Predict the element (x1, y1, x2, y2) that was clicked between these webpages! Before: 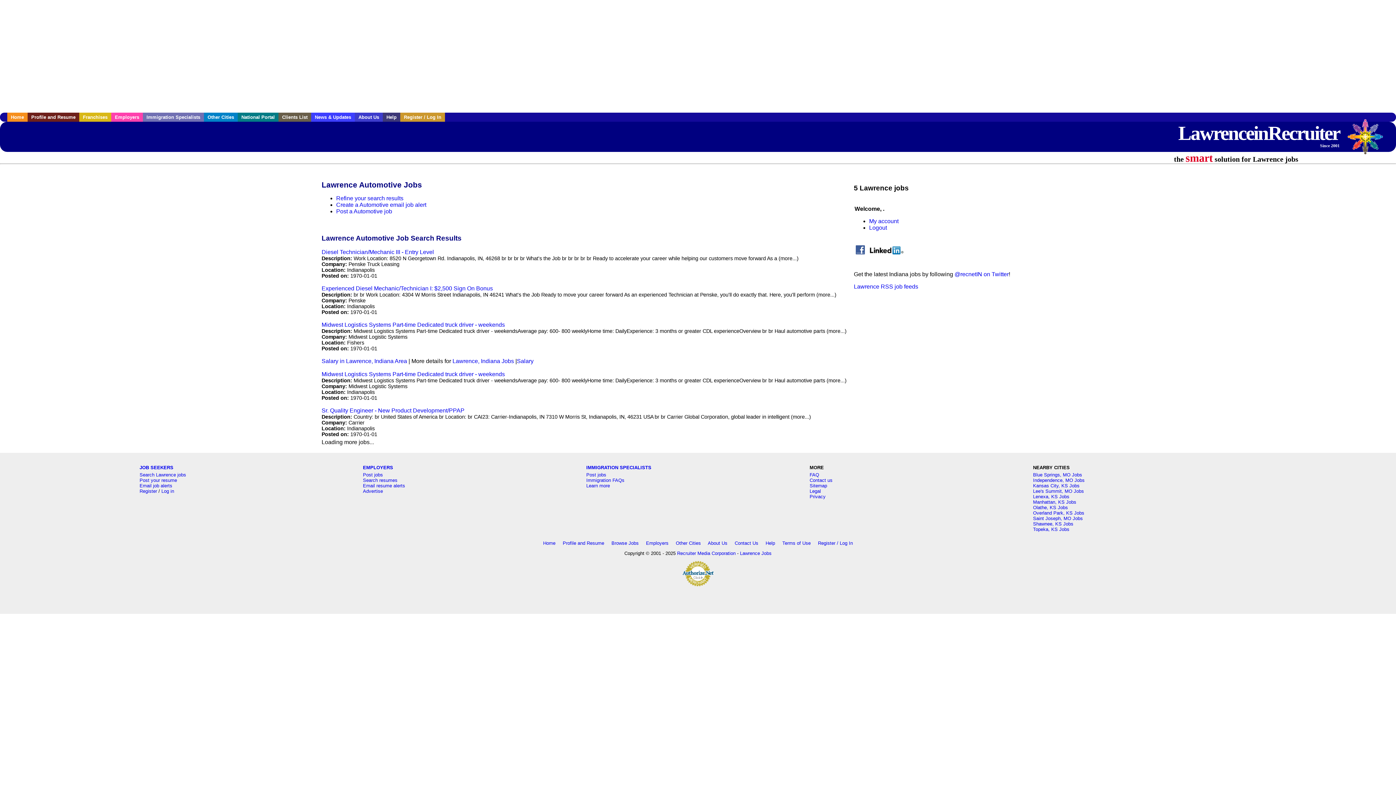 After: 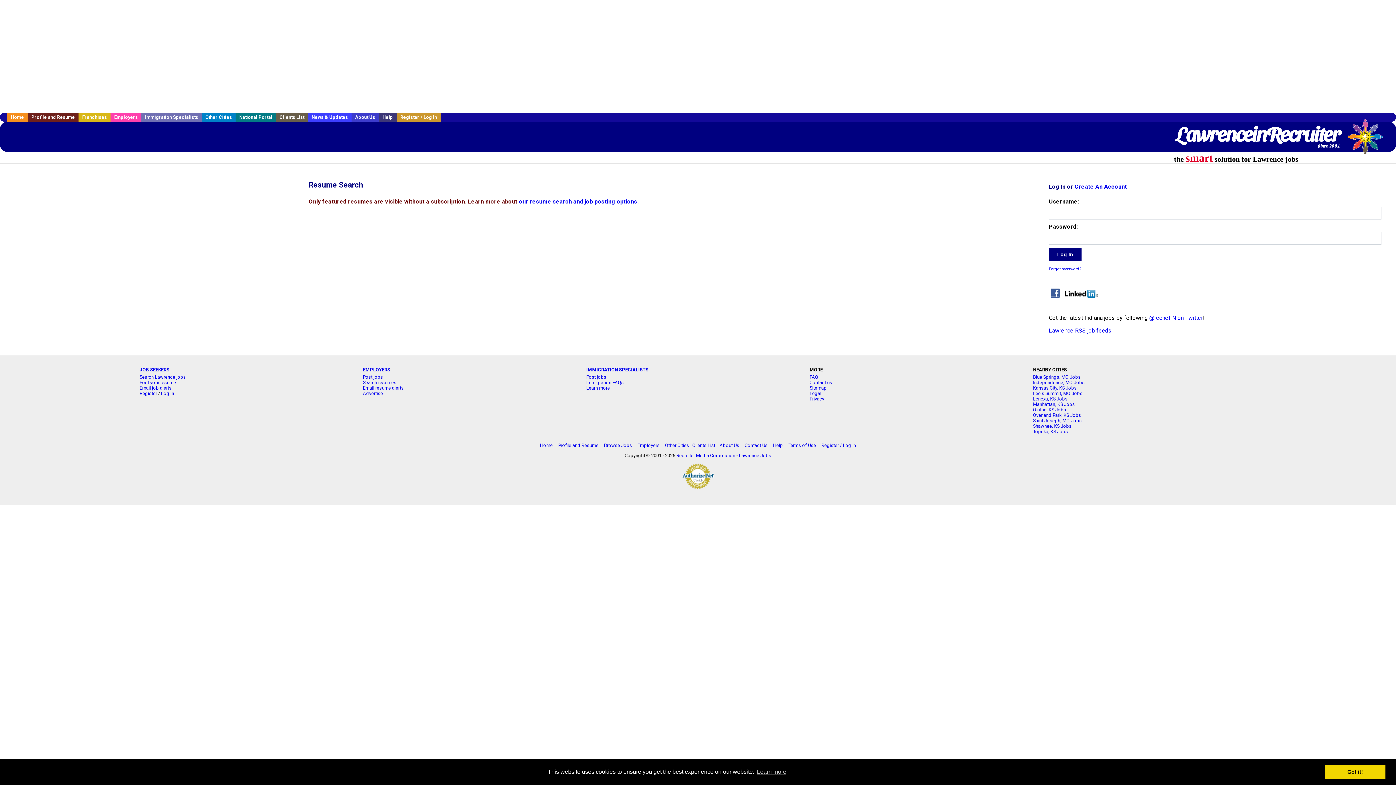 Action: label: Search resumes bbox: (363, 477, 397, 483)